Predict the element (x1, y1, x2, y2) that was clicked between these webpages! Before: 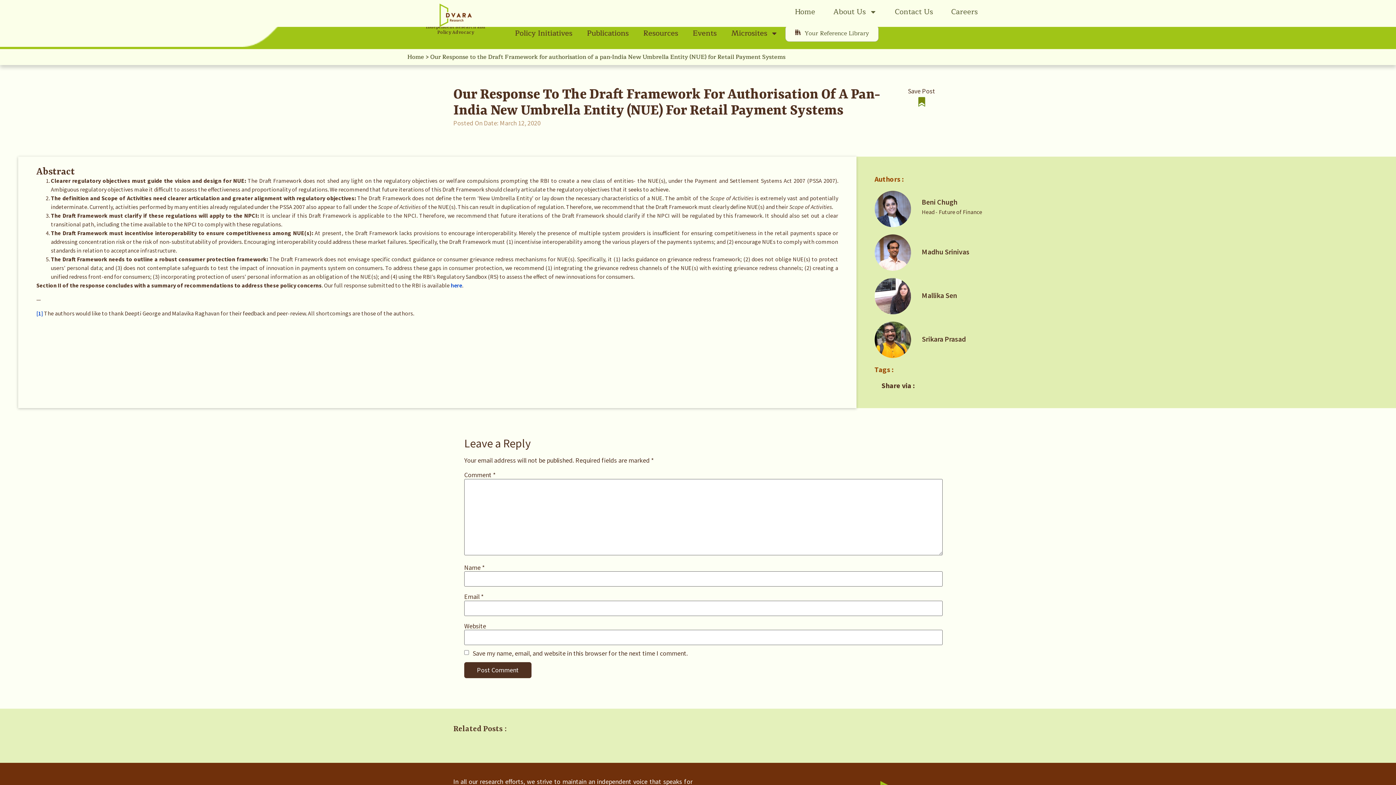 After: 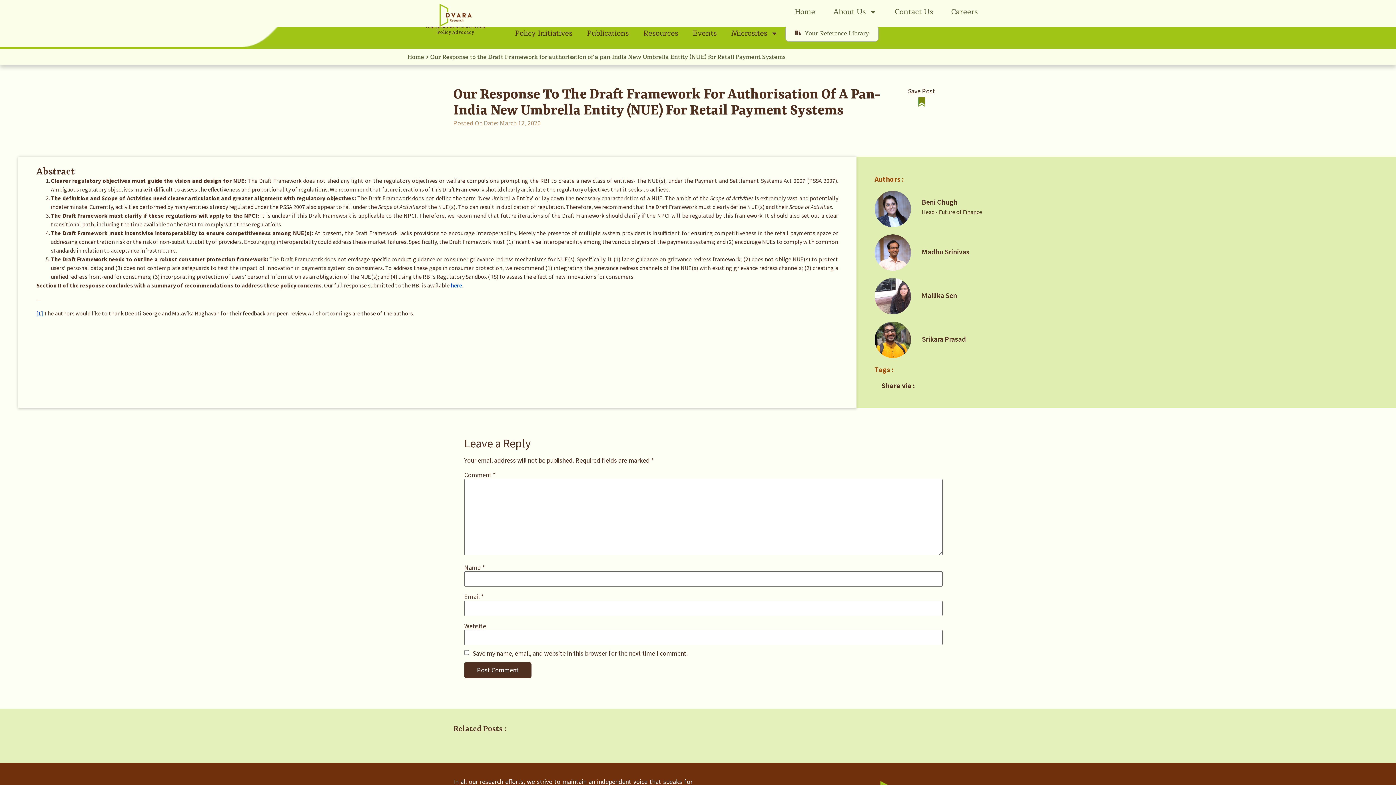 Action: bbox: (874, 220, 911, 229)